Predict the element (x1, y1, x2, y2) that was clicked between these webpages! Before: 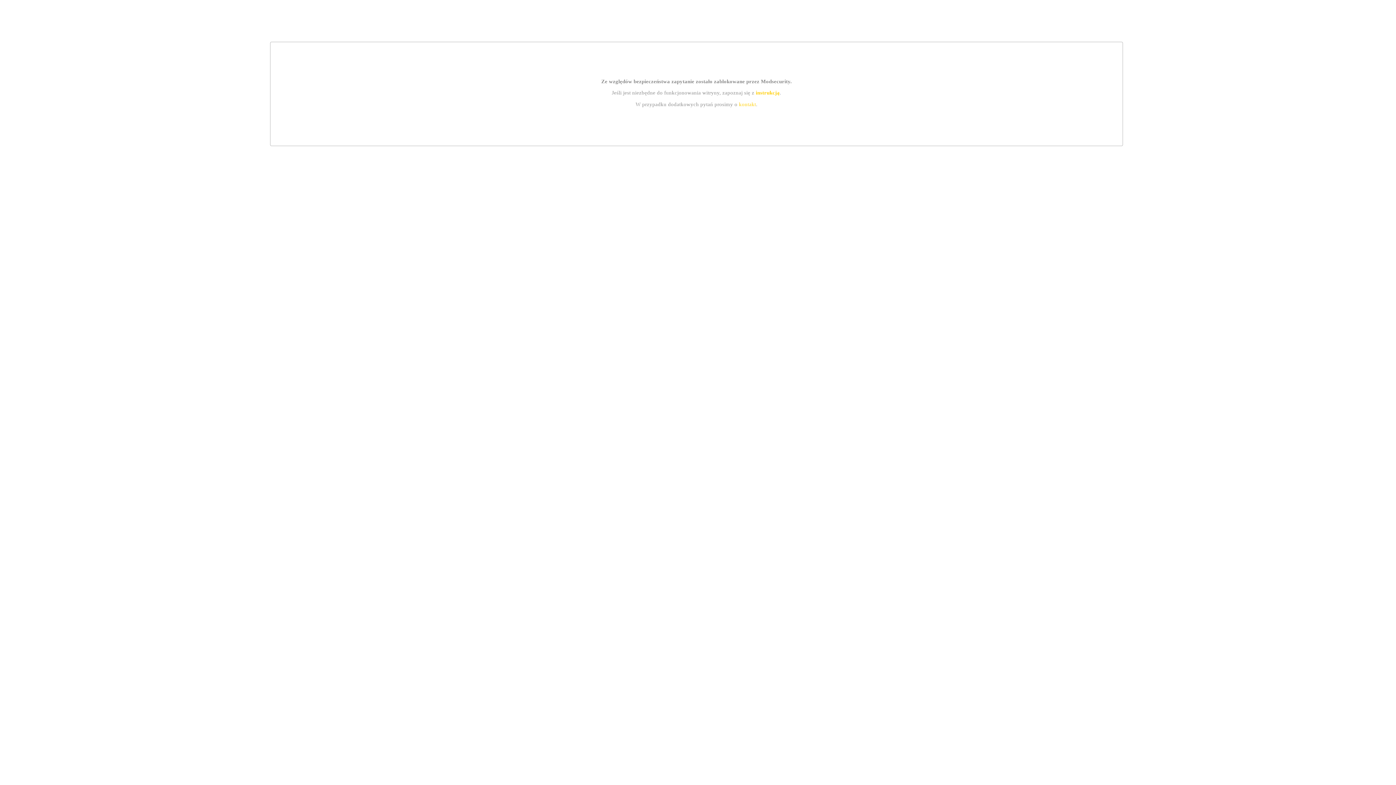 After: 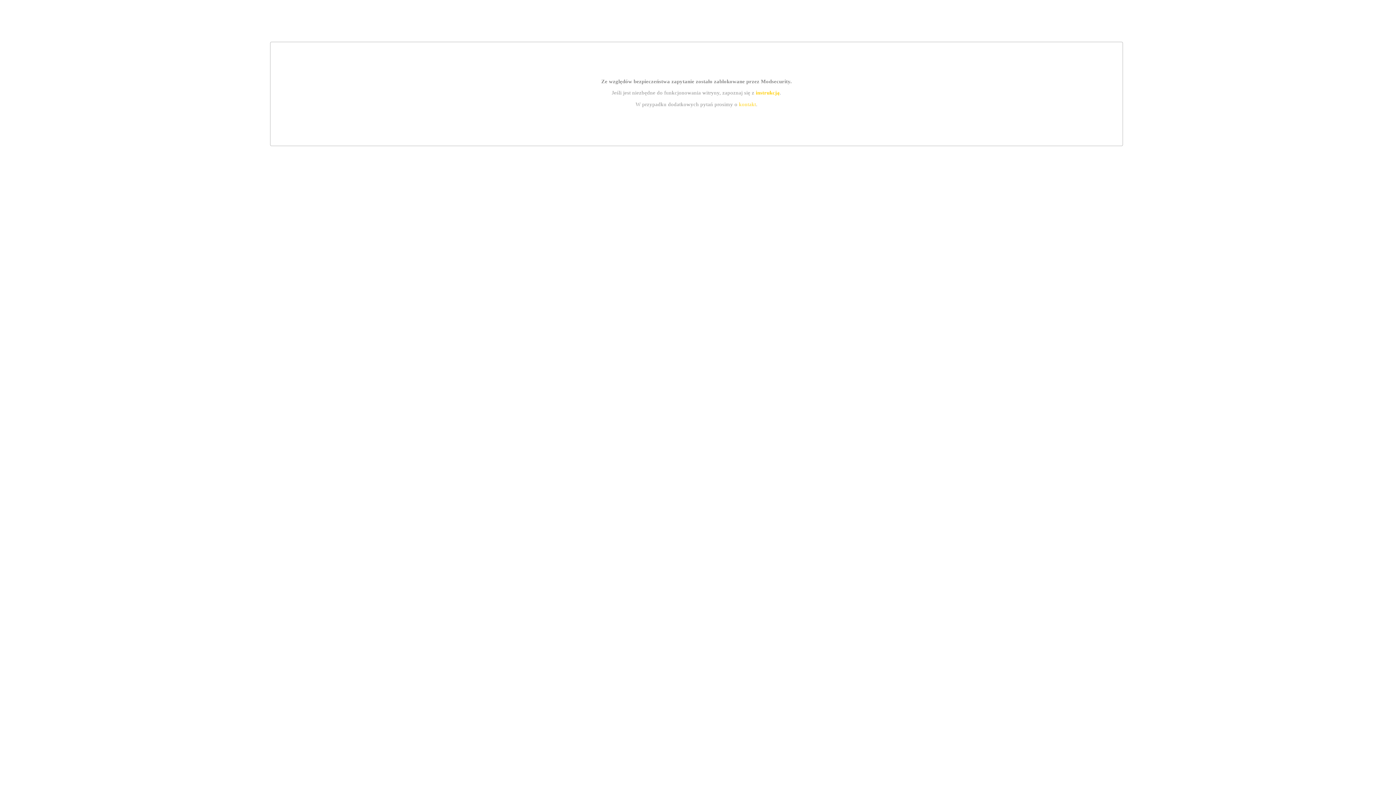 Action: label: instrukcją bbox: (755, 89, 779, 95)